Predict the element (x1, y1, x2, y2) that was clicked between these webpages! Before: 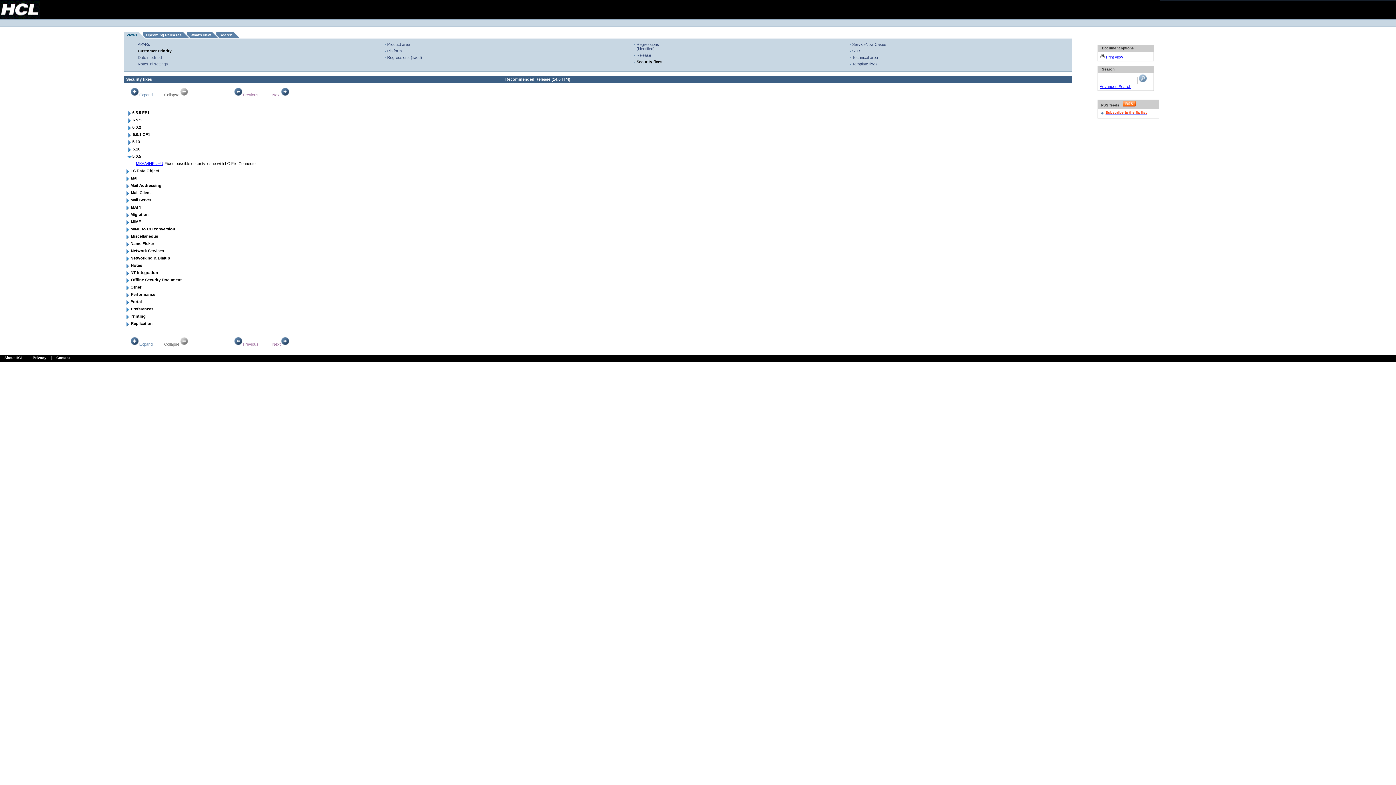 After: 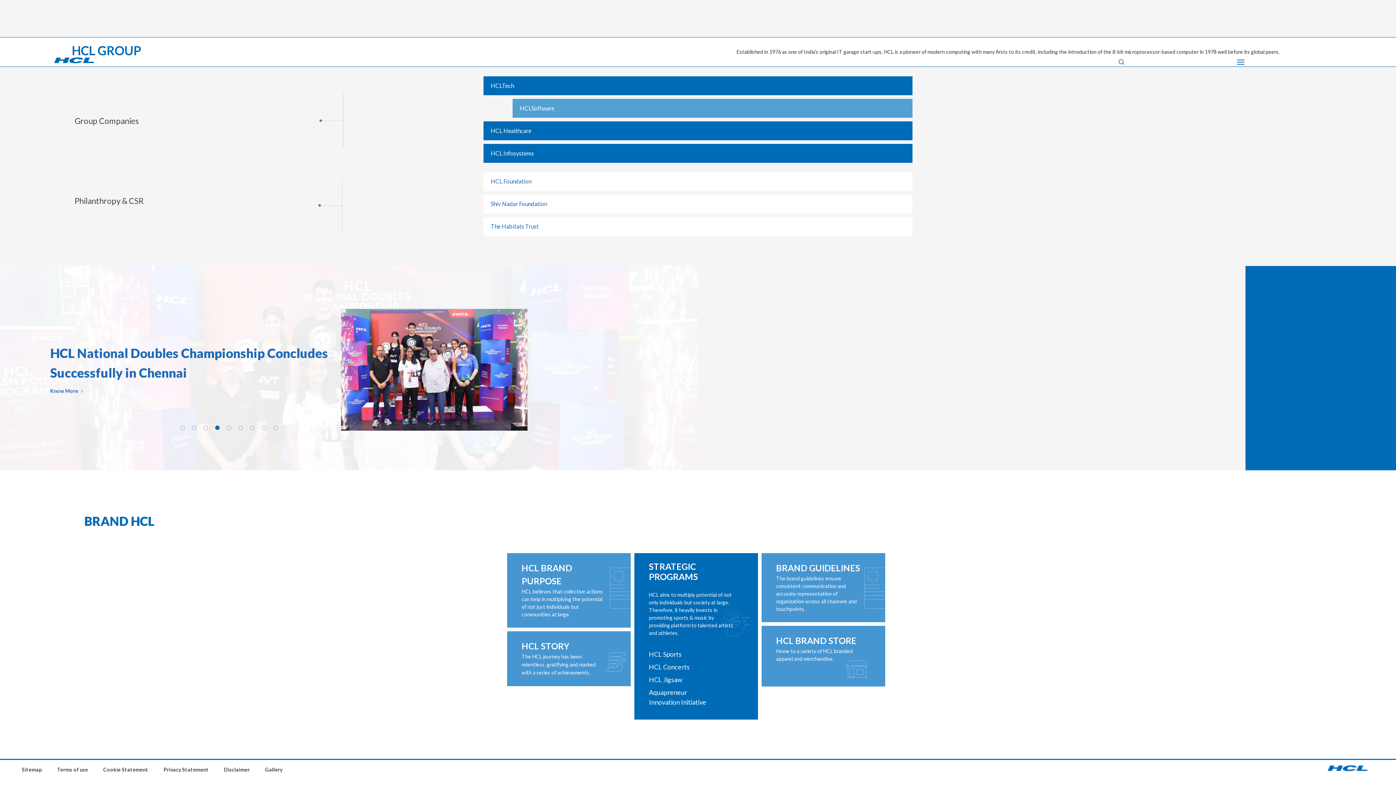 Action: bbox: (0, 15, 40, 19)